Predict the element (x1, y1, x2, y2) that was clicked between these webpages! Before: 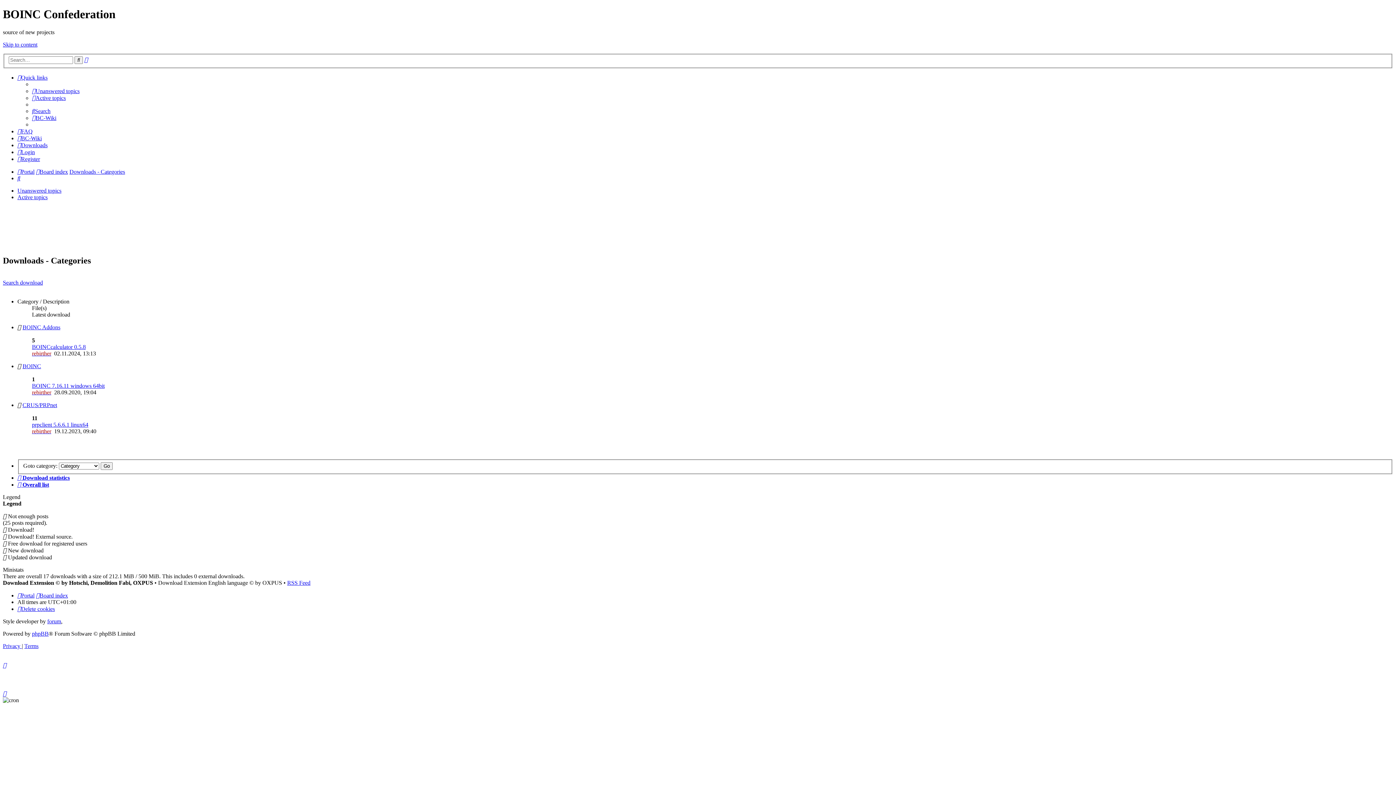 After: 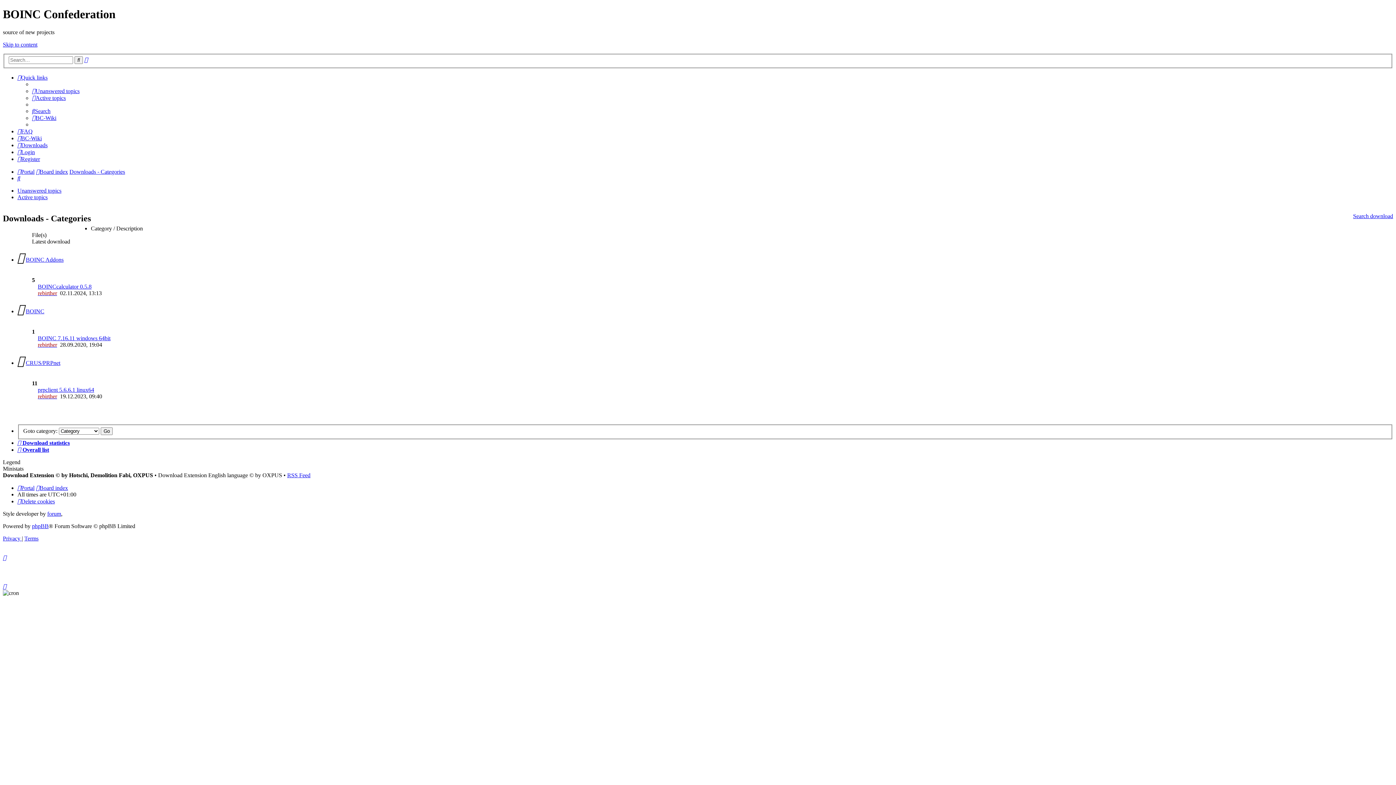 Action: label: Downloads - Categories bbox: (69, 168, 125, 175)